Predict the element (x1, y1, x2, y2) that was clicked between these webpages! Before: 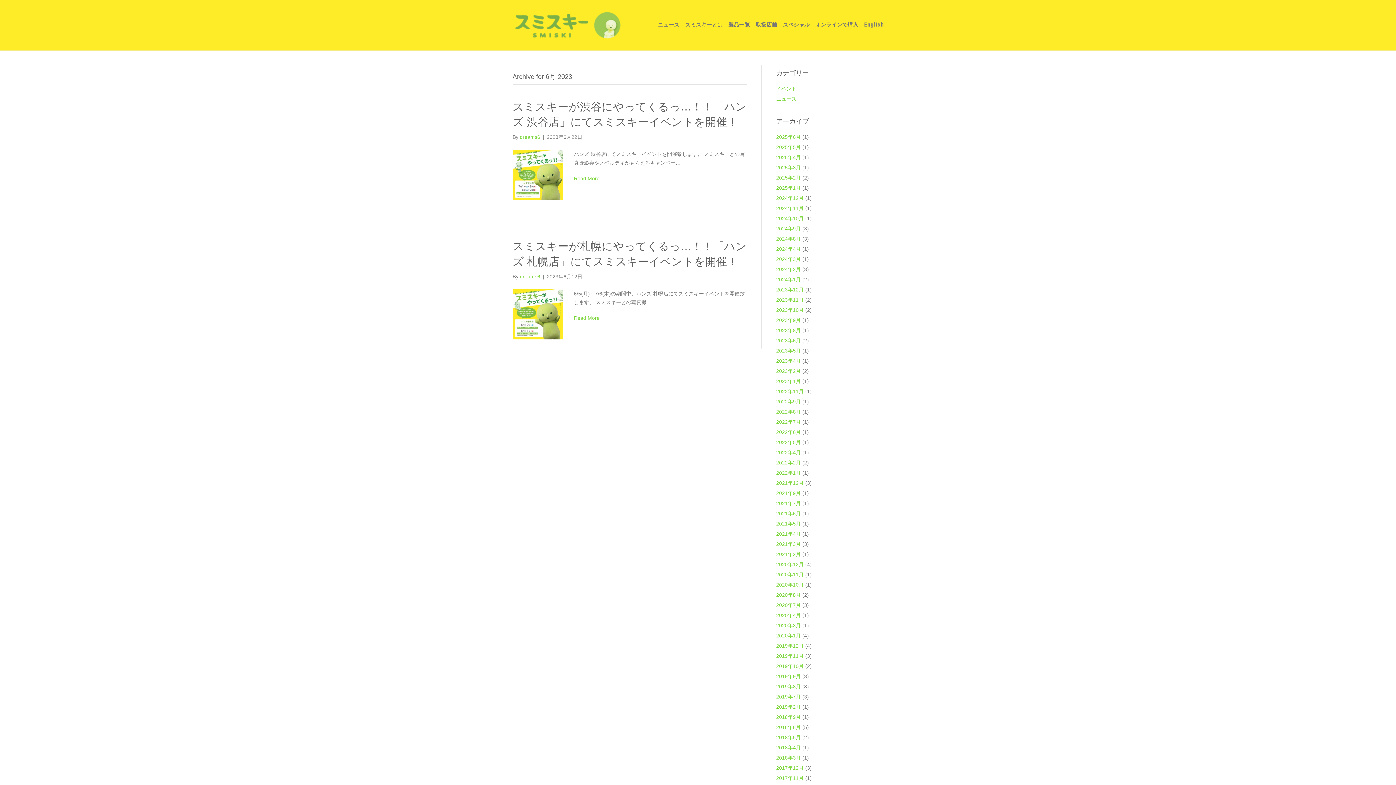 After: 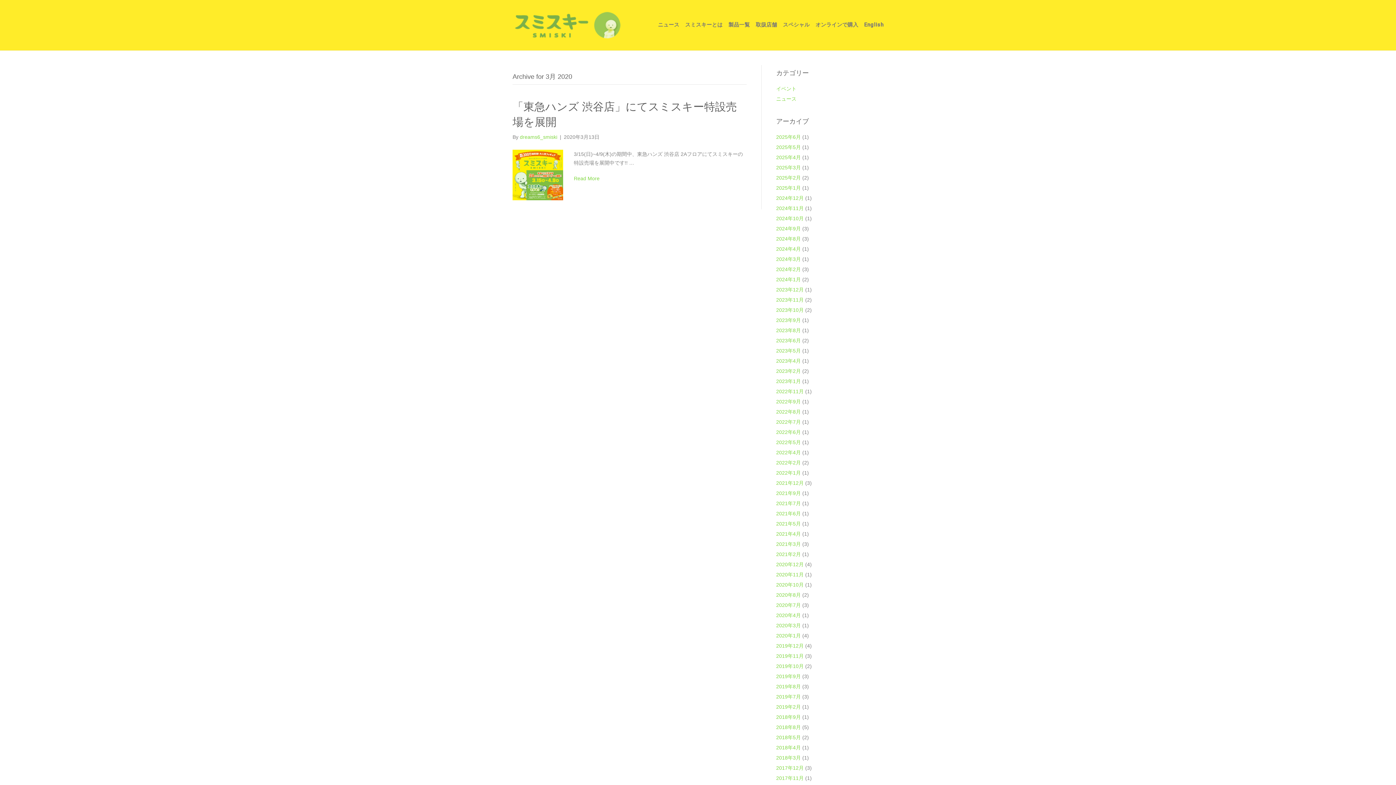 Action: bbox: (776, 622, 801, 628) label: 2020年3月